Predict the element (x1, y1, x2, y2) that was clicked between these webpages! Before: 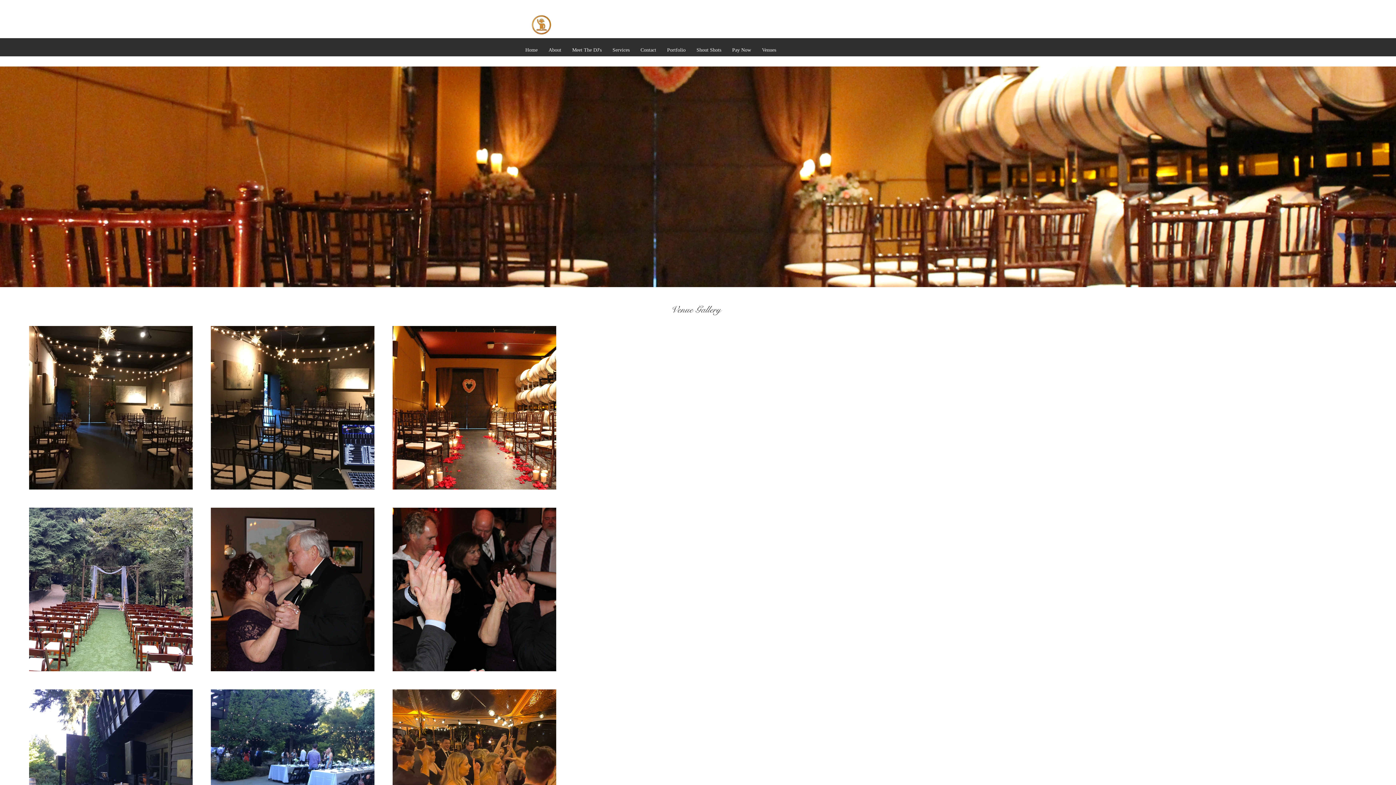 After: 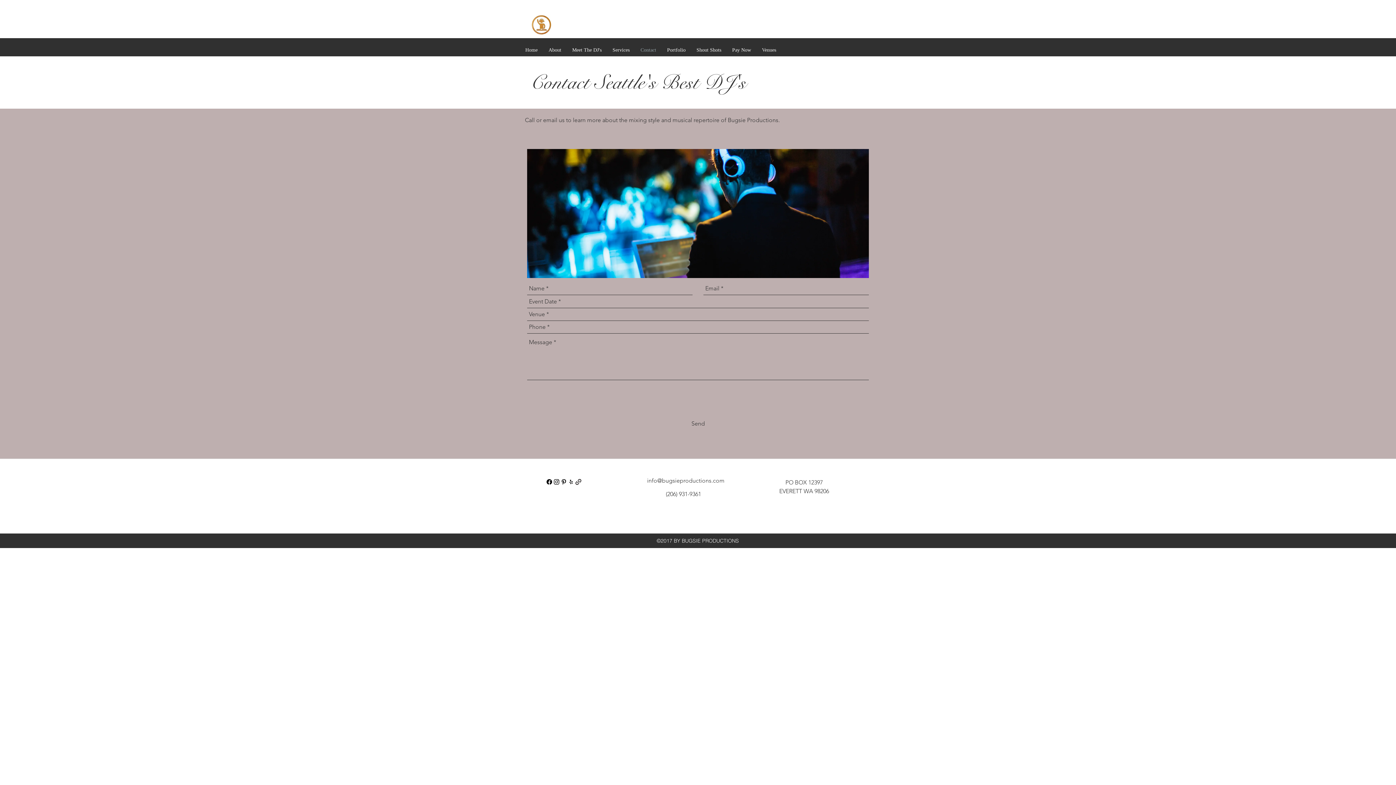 Action: label: Contact bbox: (635, 44, 661, 55)